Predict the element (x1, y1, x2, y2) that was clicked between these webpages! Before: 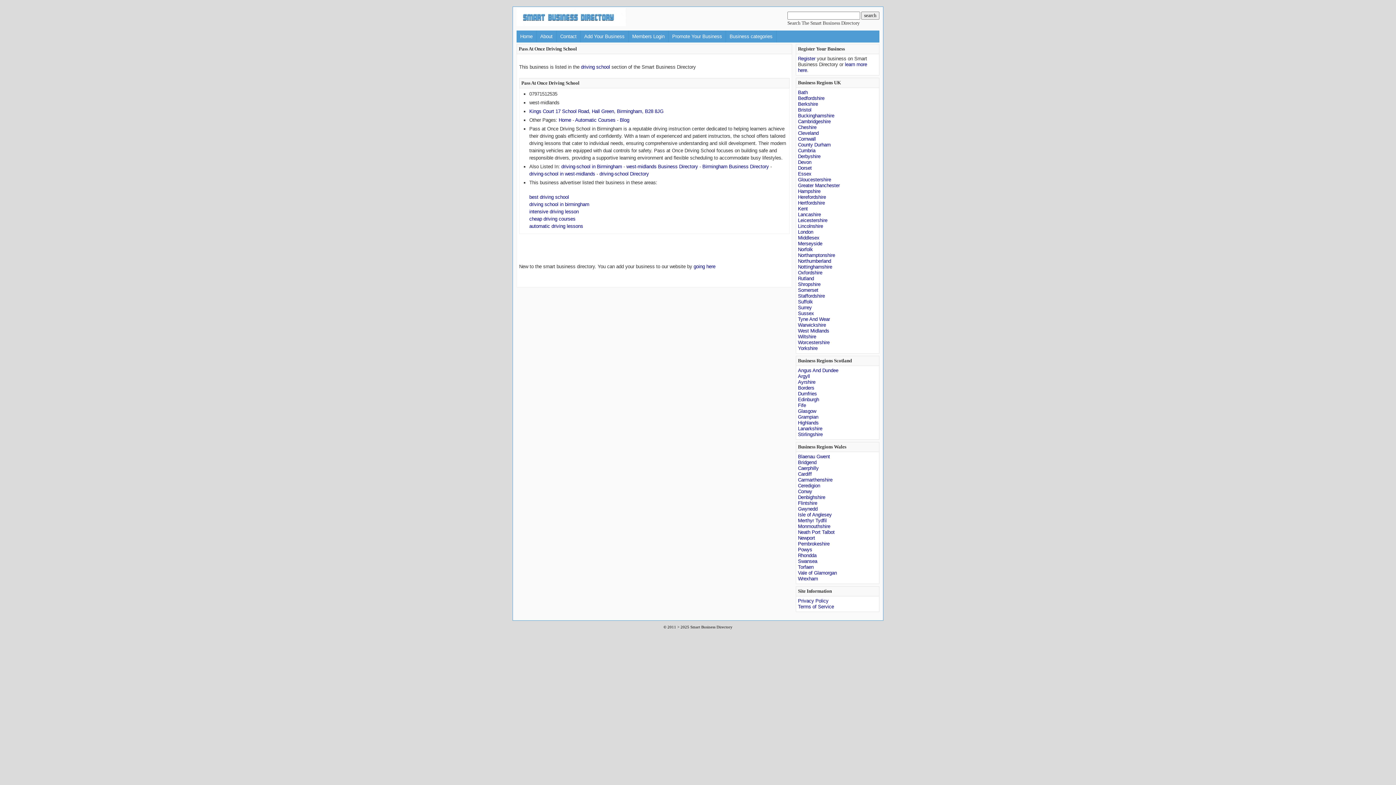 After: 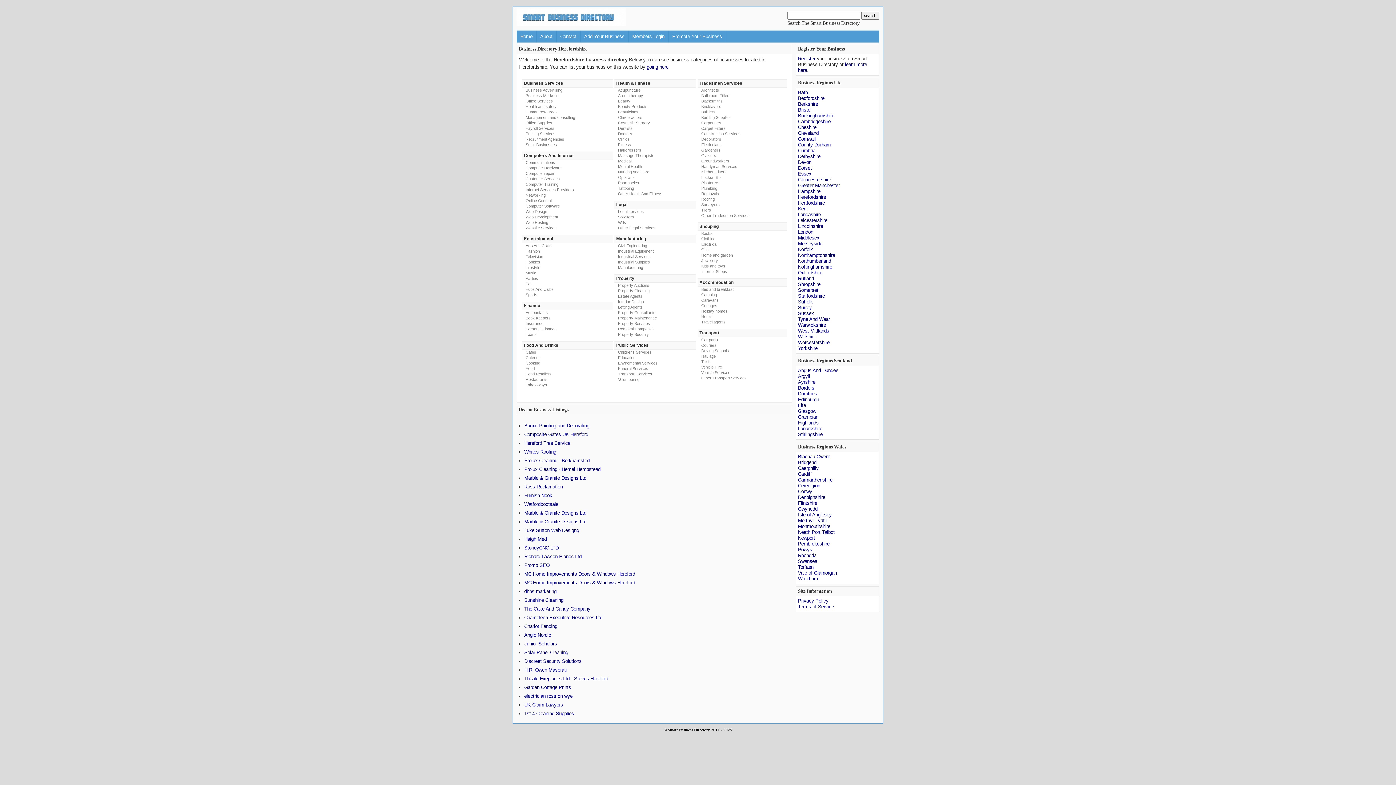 Action: label: Herefordshire bbox: (798, 194, 826, 200)